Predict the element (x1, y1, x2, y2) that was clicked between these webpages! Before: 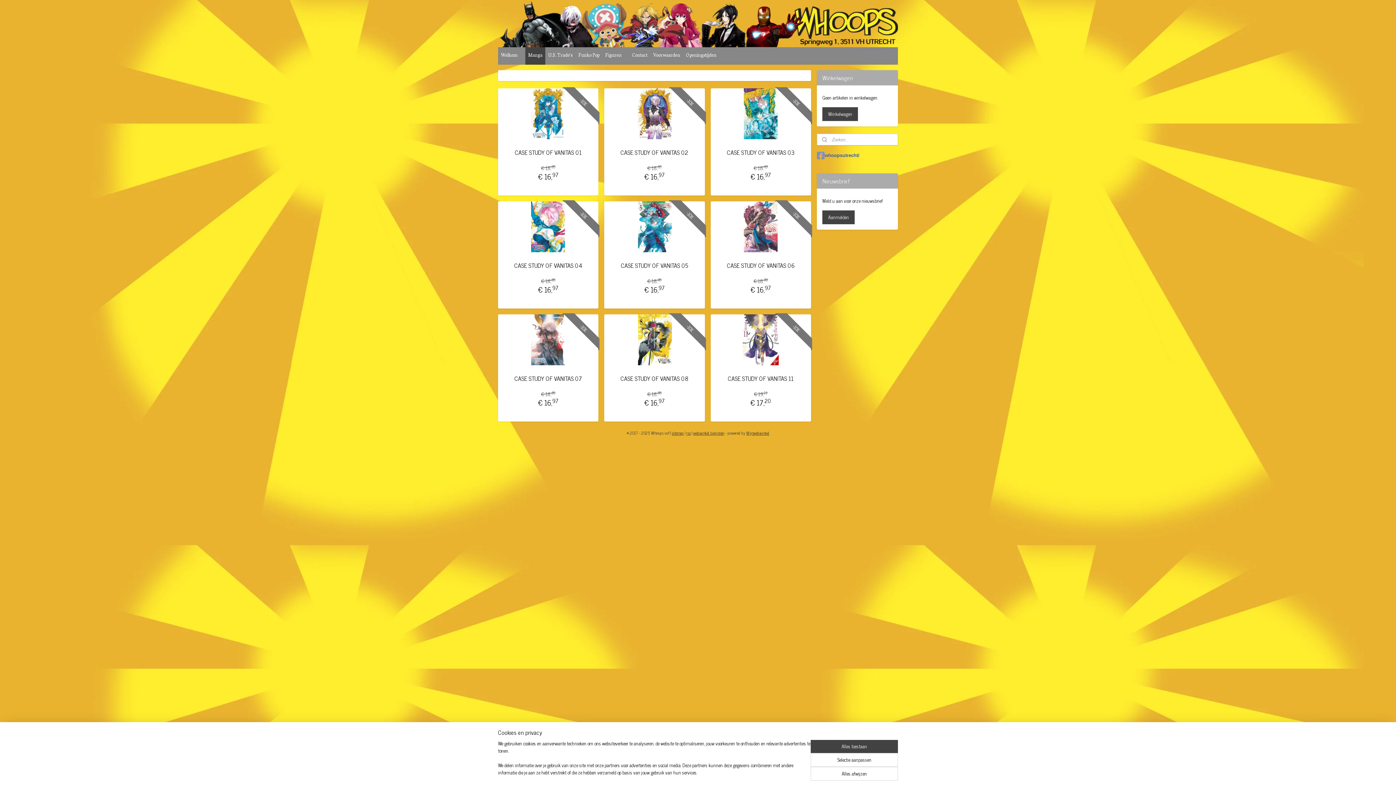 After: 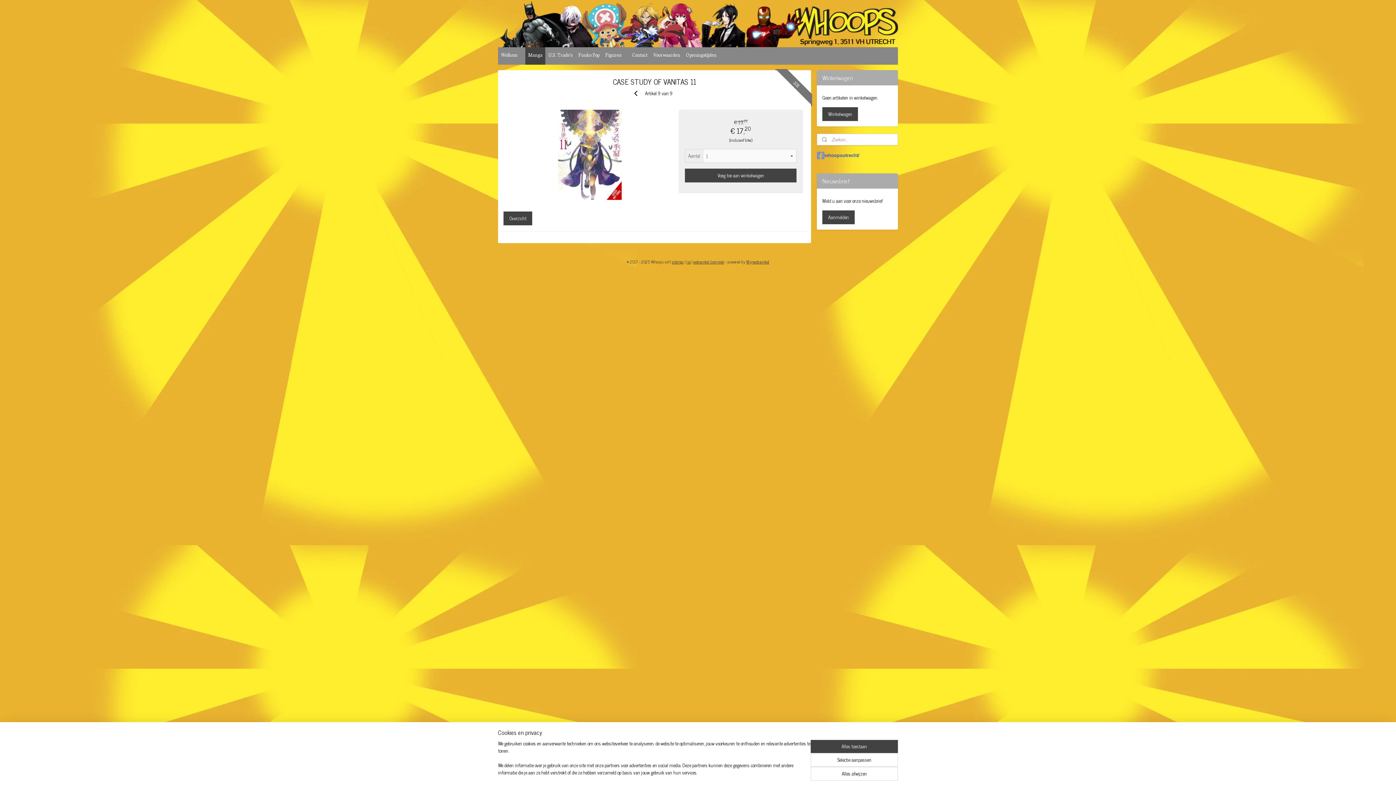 Action: label: CASE STUDY OF VANITAS 11 bbox: (715, 374, 806, 383)